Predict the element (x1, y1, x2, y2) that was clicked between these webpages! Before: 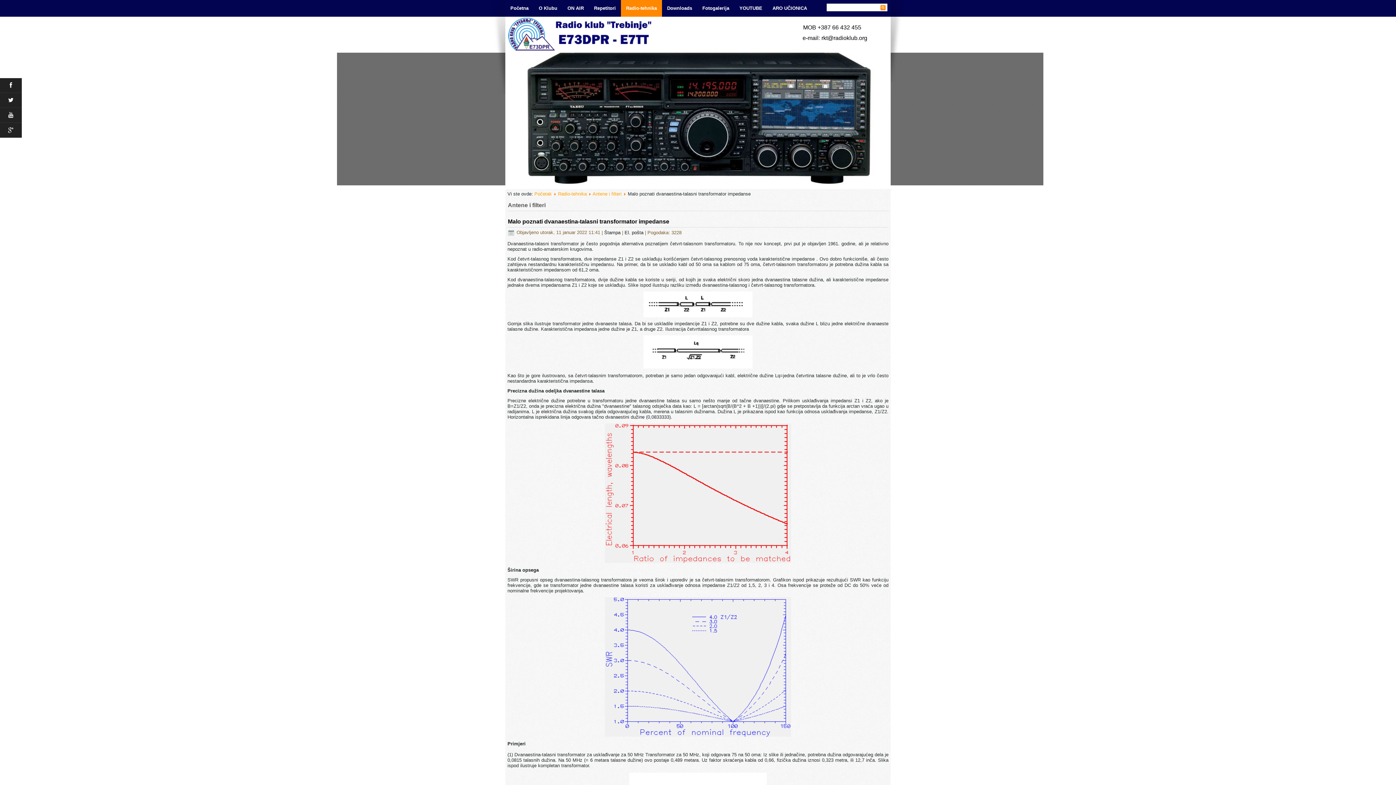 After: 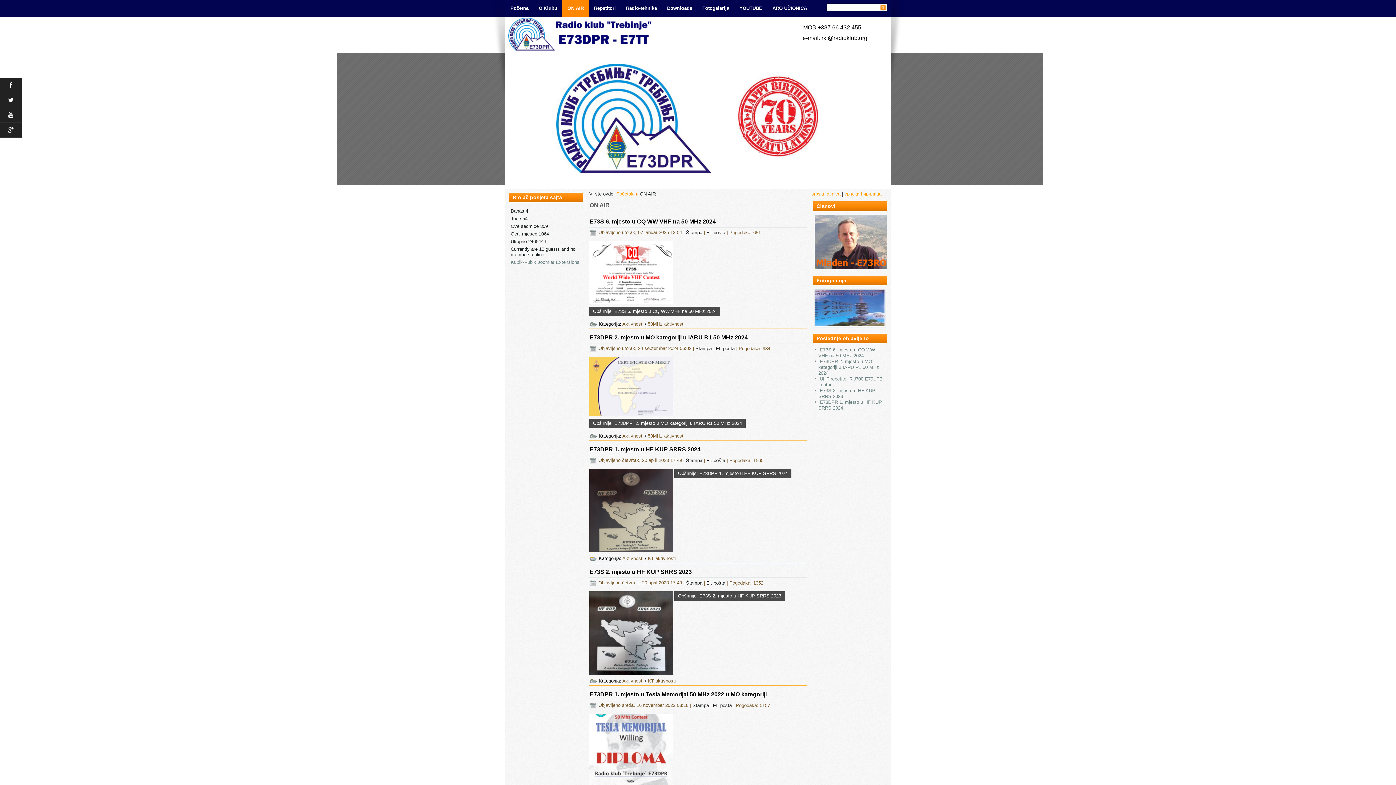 Action: label: ON AIR bbox: (562, 0, 589, 16)